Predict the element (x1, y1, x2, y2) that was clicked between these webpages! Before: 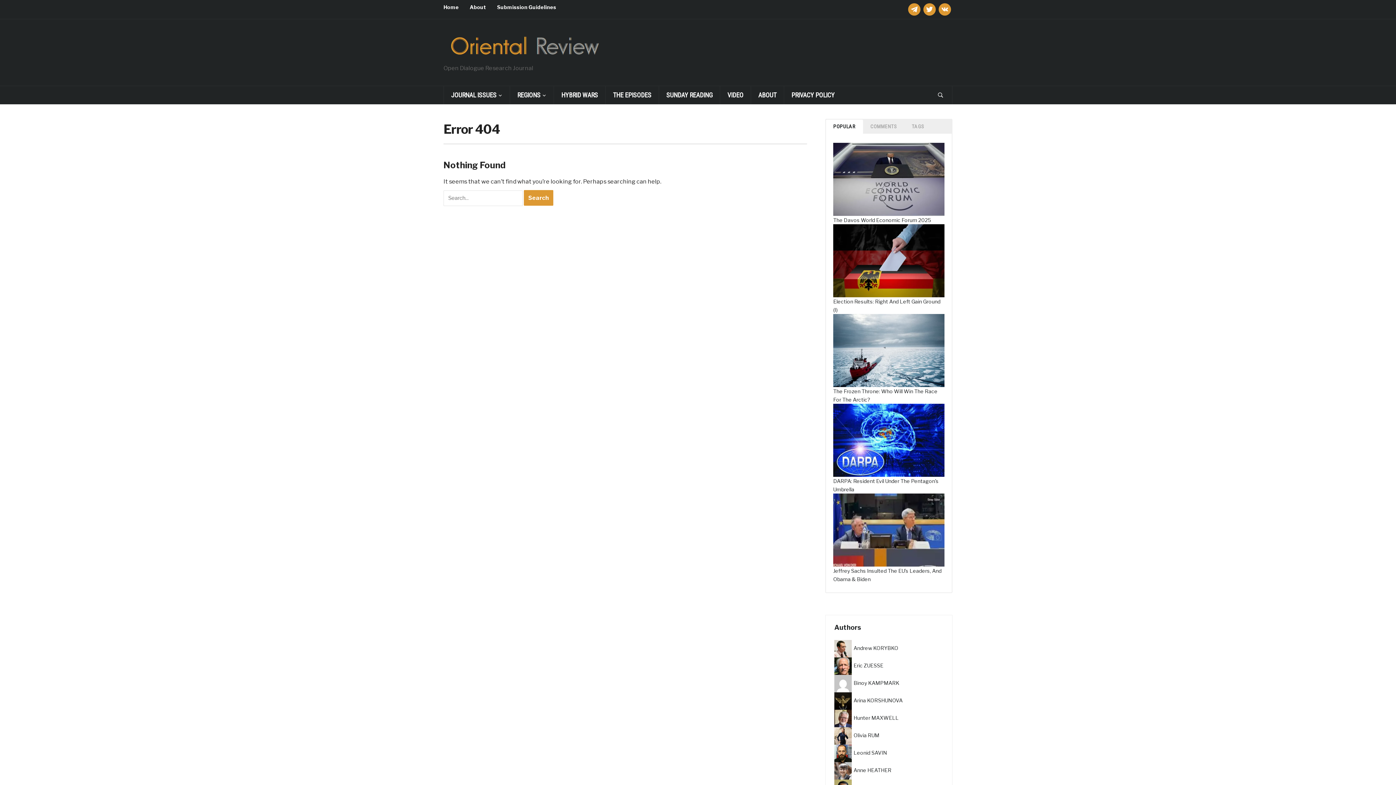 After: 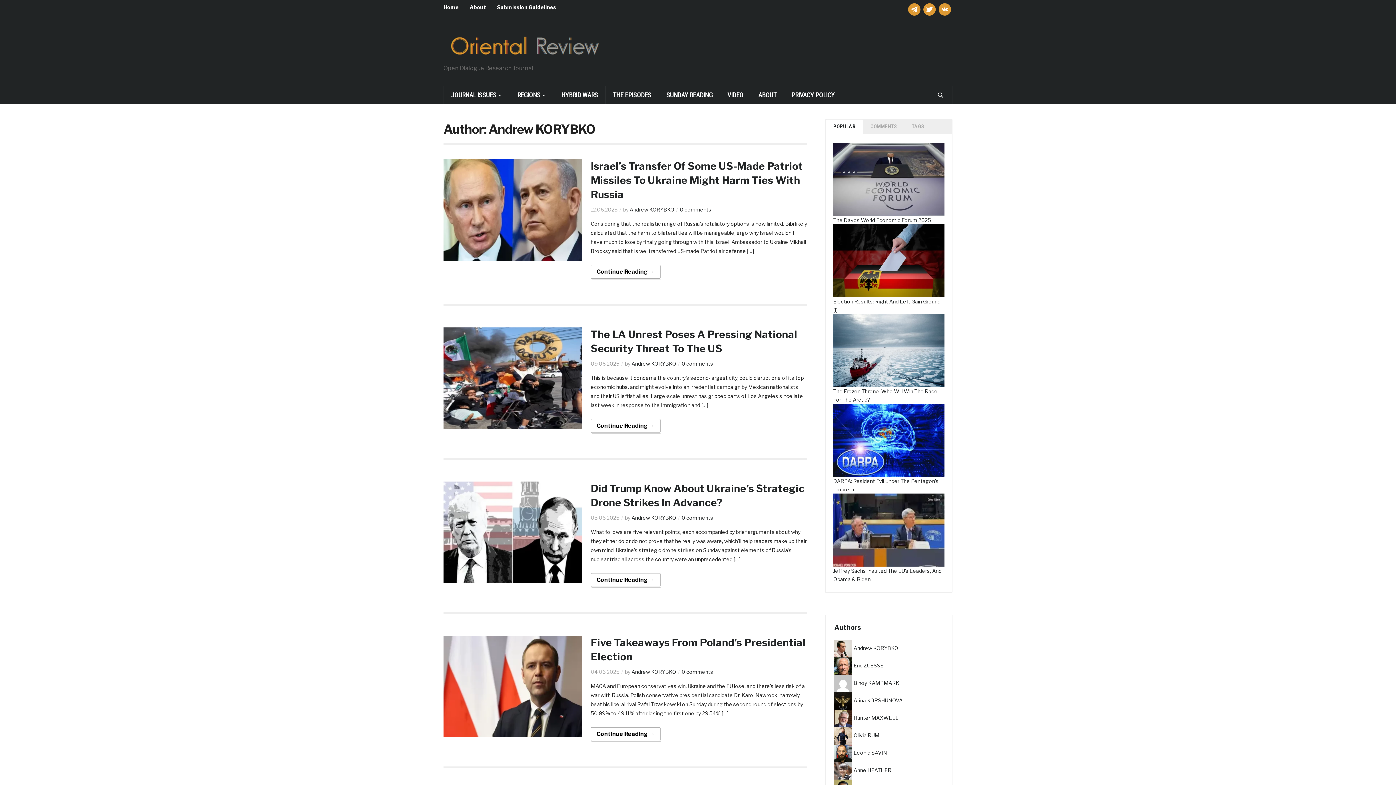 Action: label: Andrew KORYBKO bbox: (853, 645, 898, 651)